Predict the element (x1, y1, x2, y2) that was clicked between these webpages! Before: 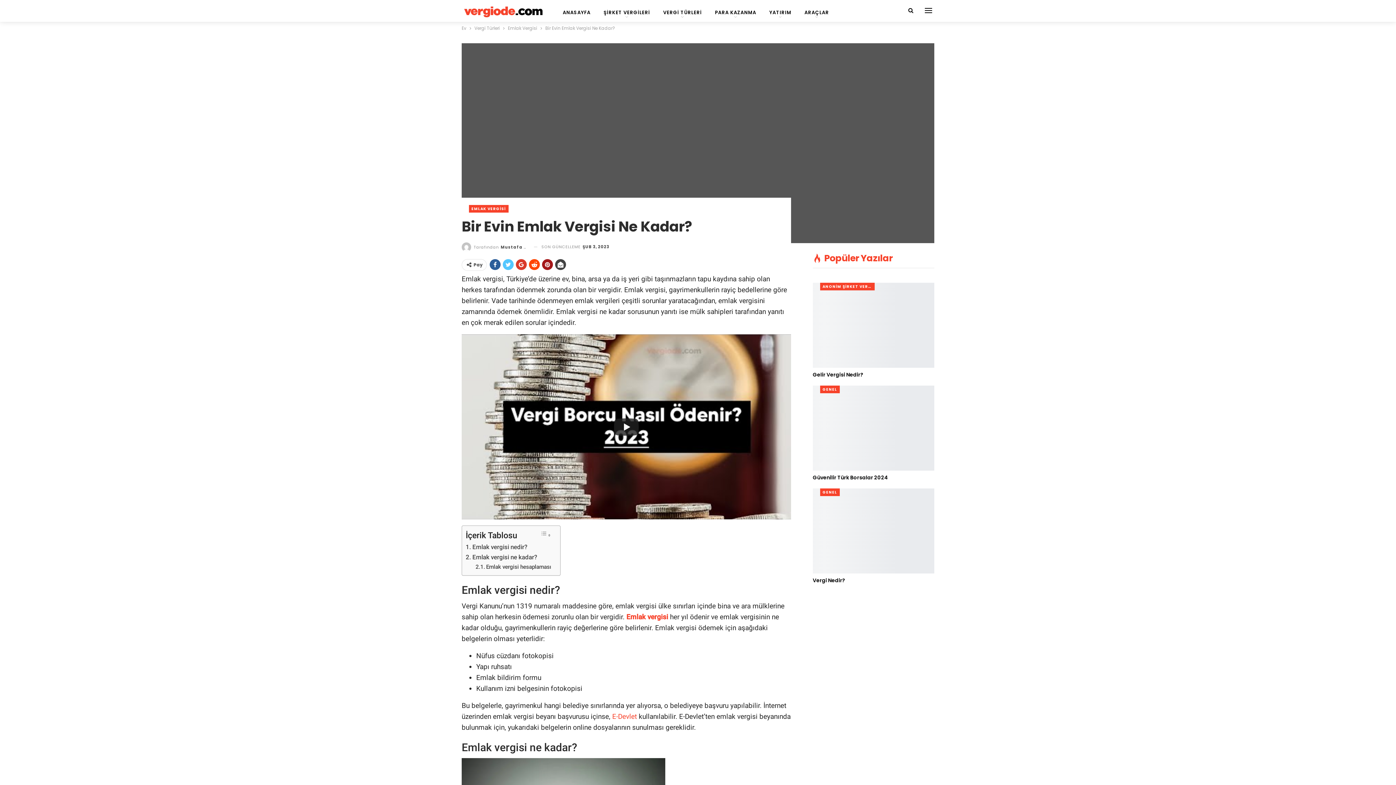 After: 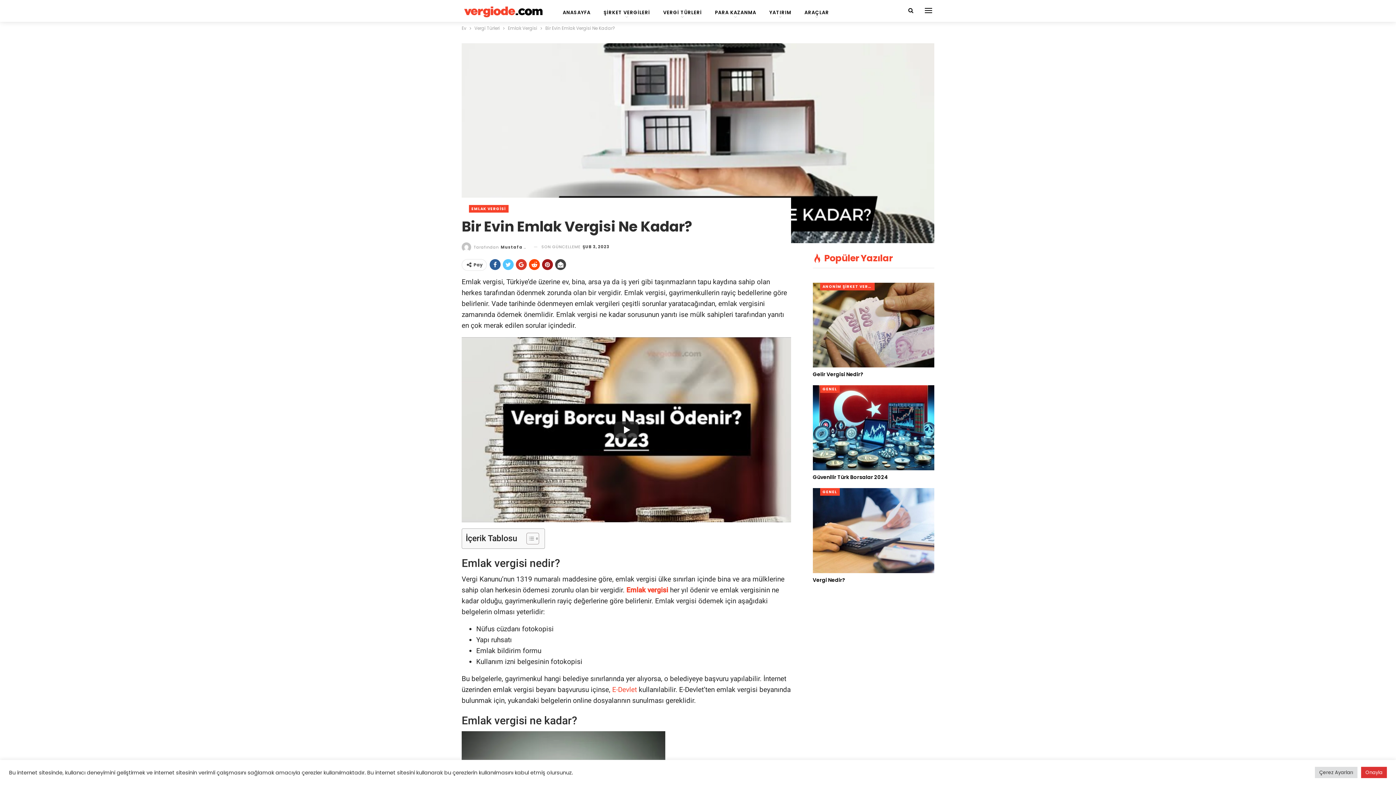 Action: bbox: (538, 529, 553, 539) label: Toggle Table of Content